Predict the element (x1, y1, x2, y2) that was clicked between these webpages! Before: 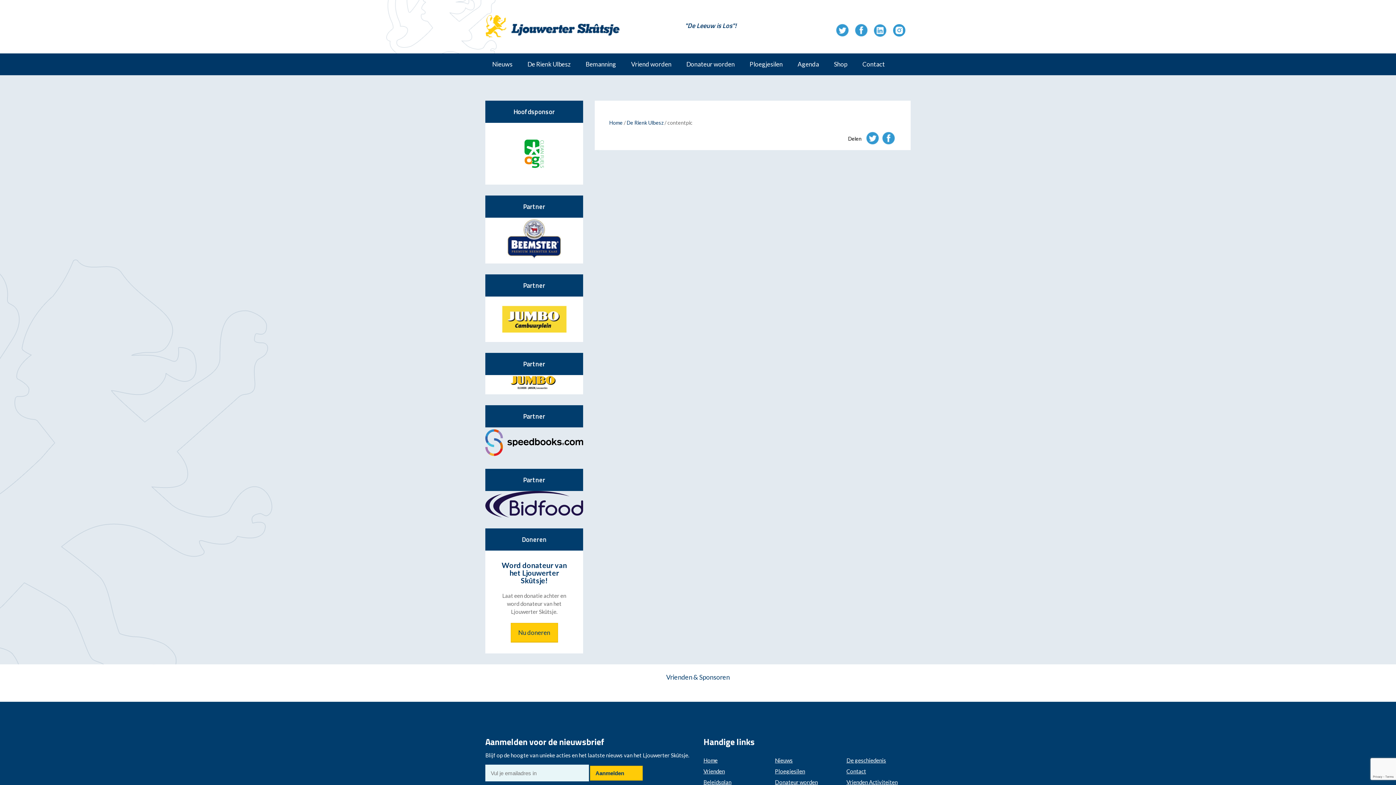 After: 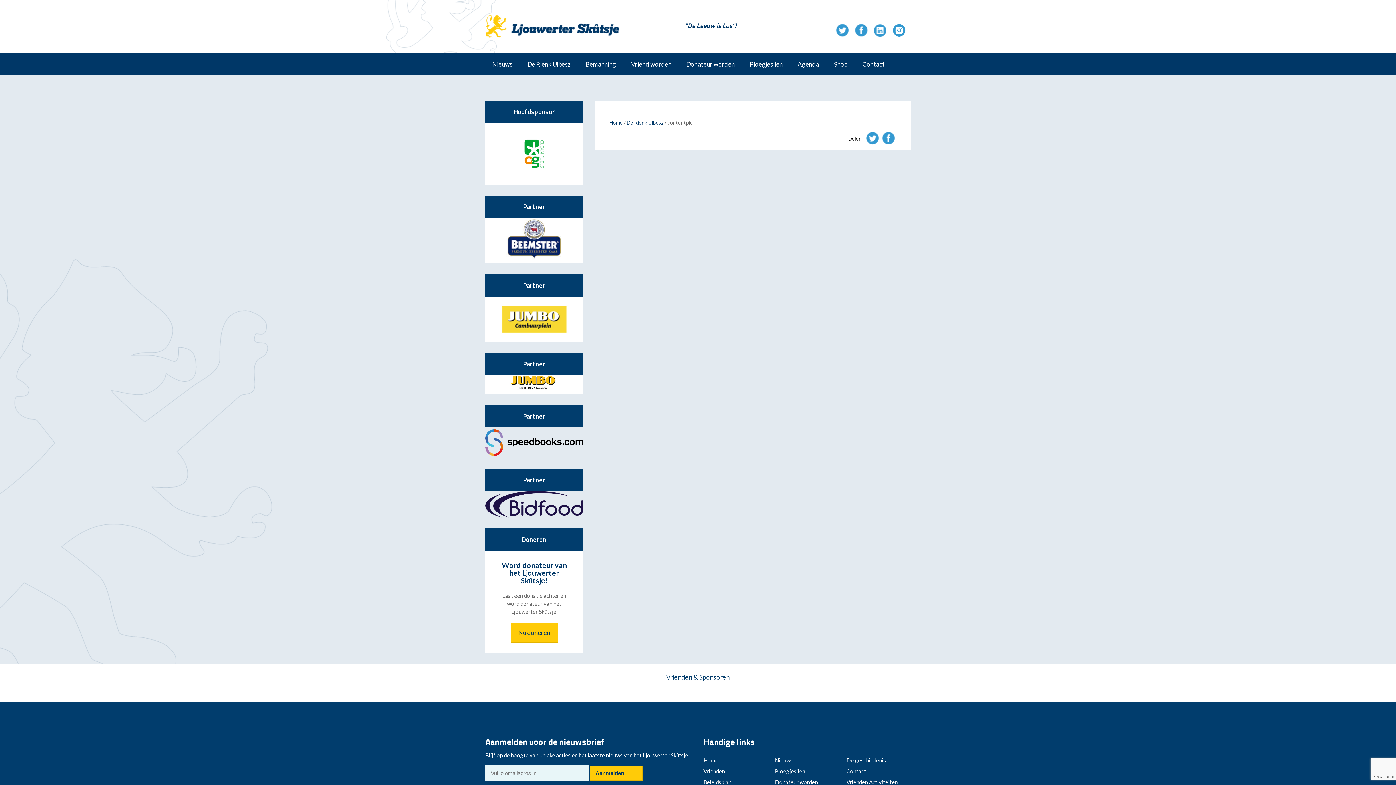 Action: bbox: (893, 24, 905, 36)